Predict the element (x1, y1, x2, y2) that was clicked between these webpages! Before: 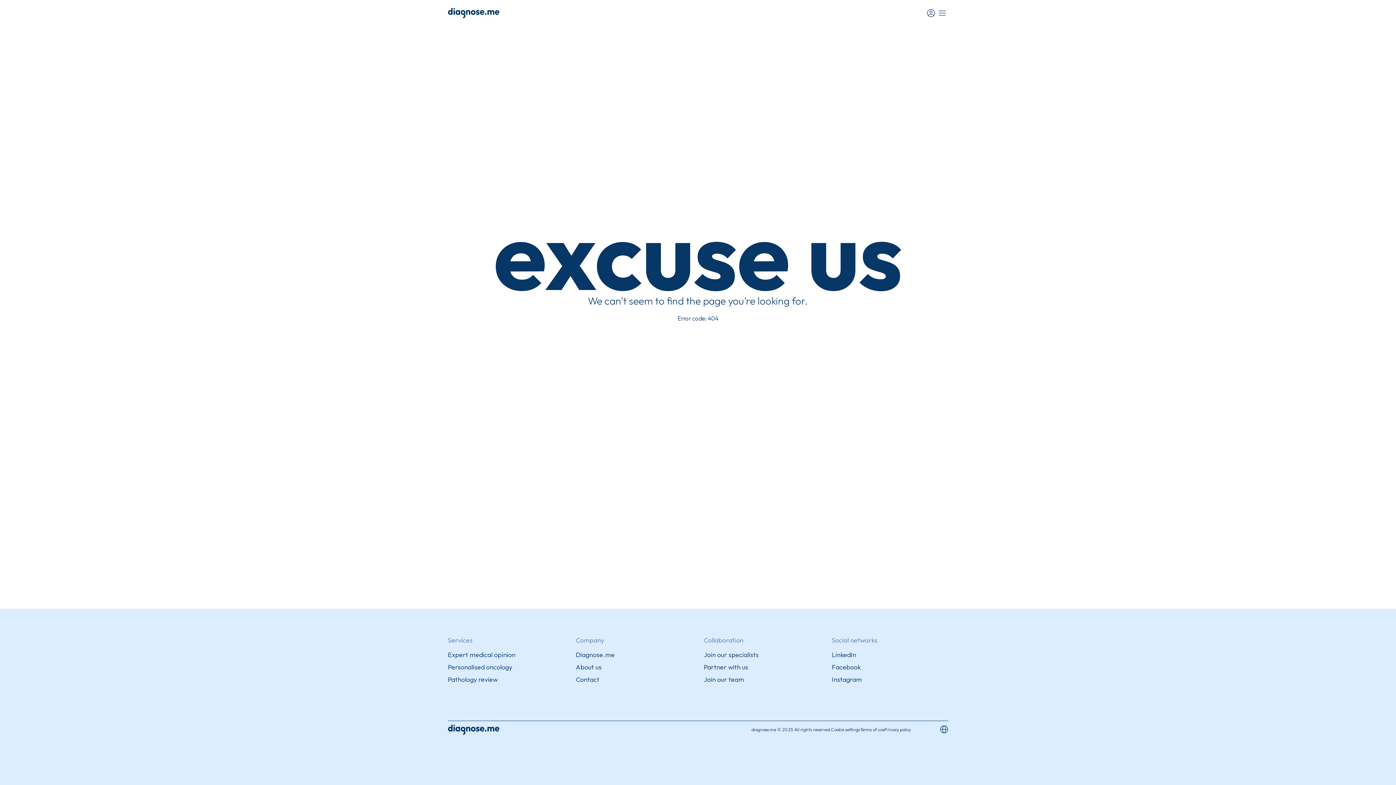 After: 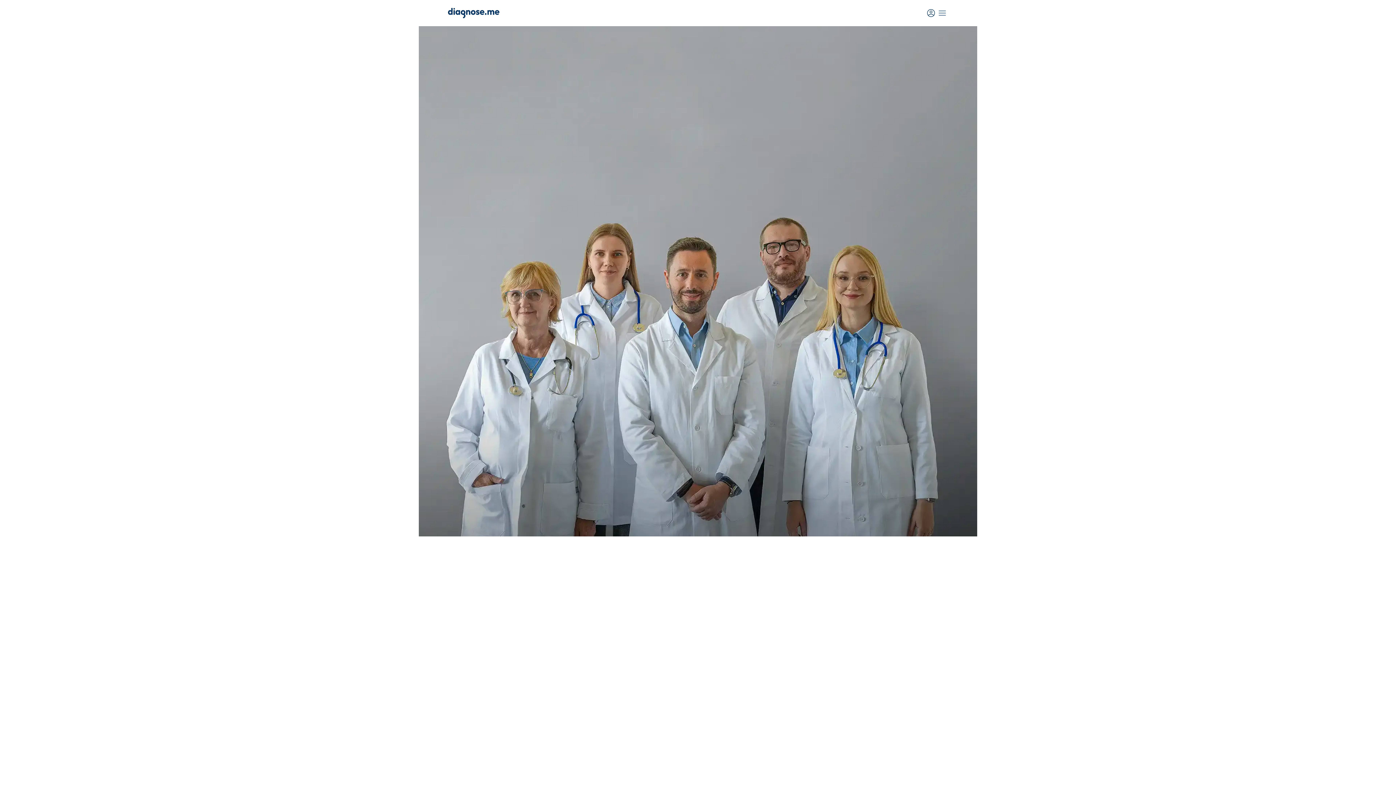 Action: bbox: (576, 648, 692, 661) label: Diagnose.me